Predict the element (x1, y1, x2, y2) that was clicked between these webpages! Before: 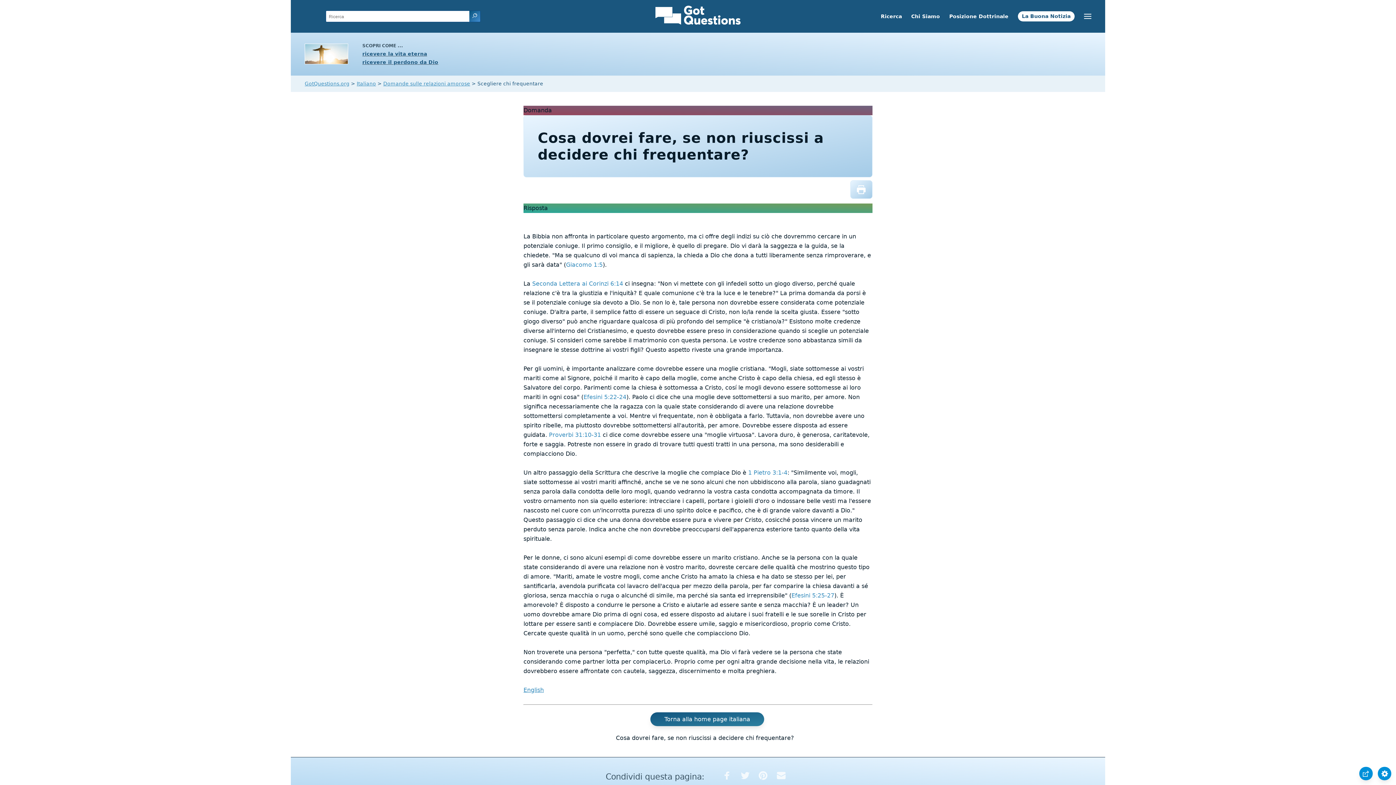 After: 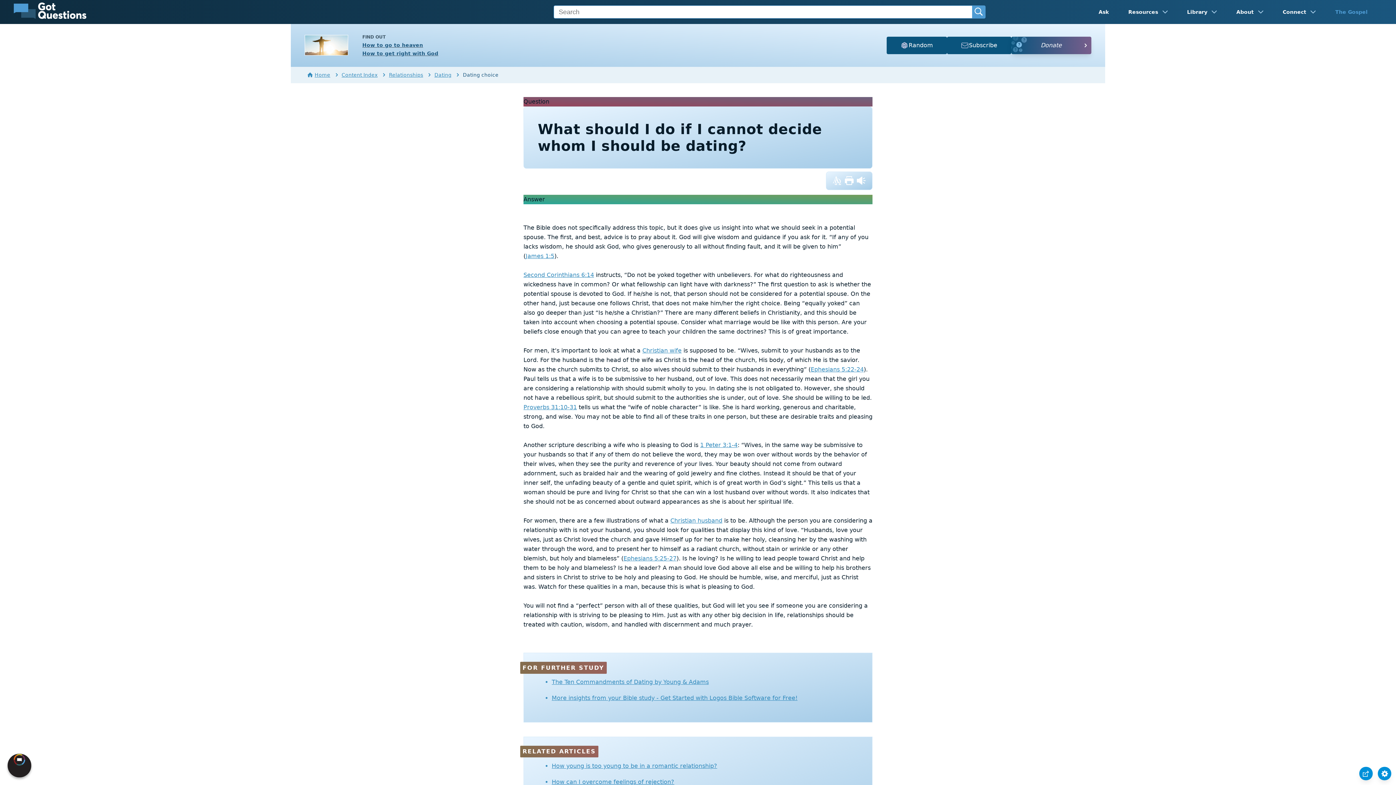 Action: label: English bbox: (523, 686, 544, 693)